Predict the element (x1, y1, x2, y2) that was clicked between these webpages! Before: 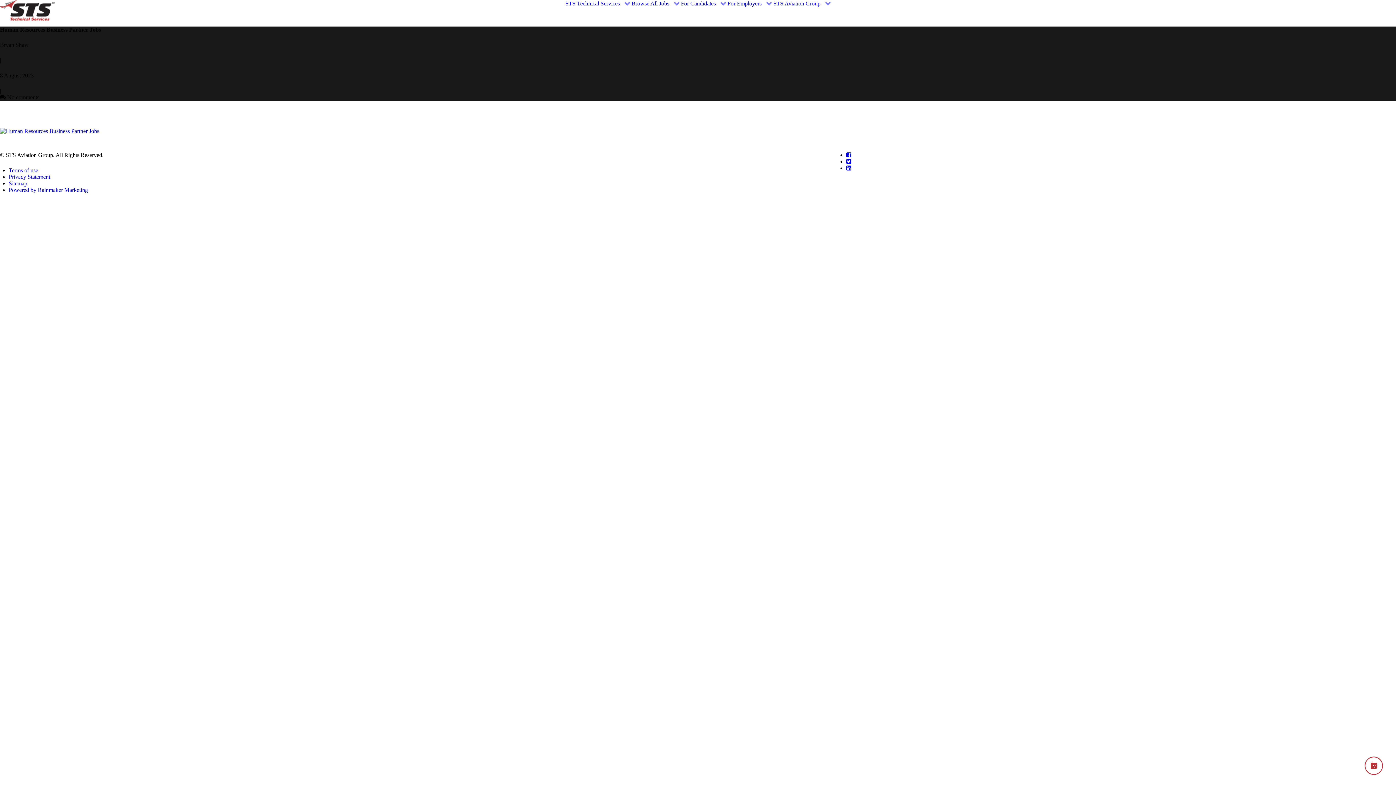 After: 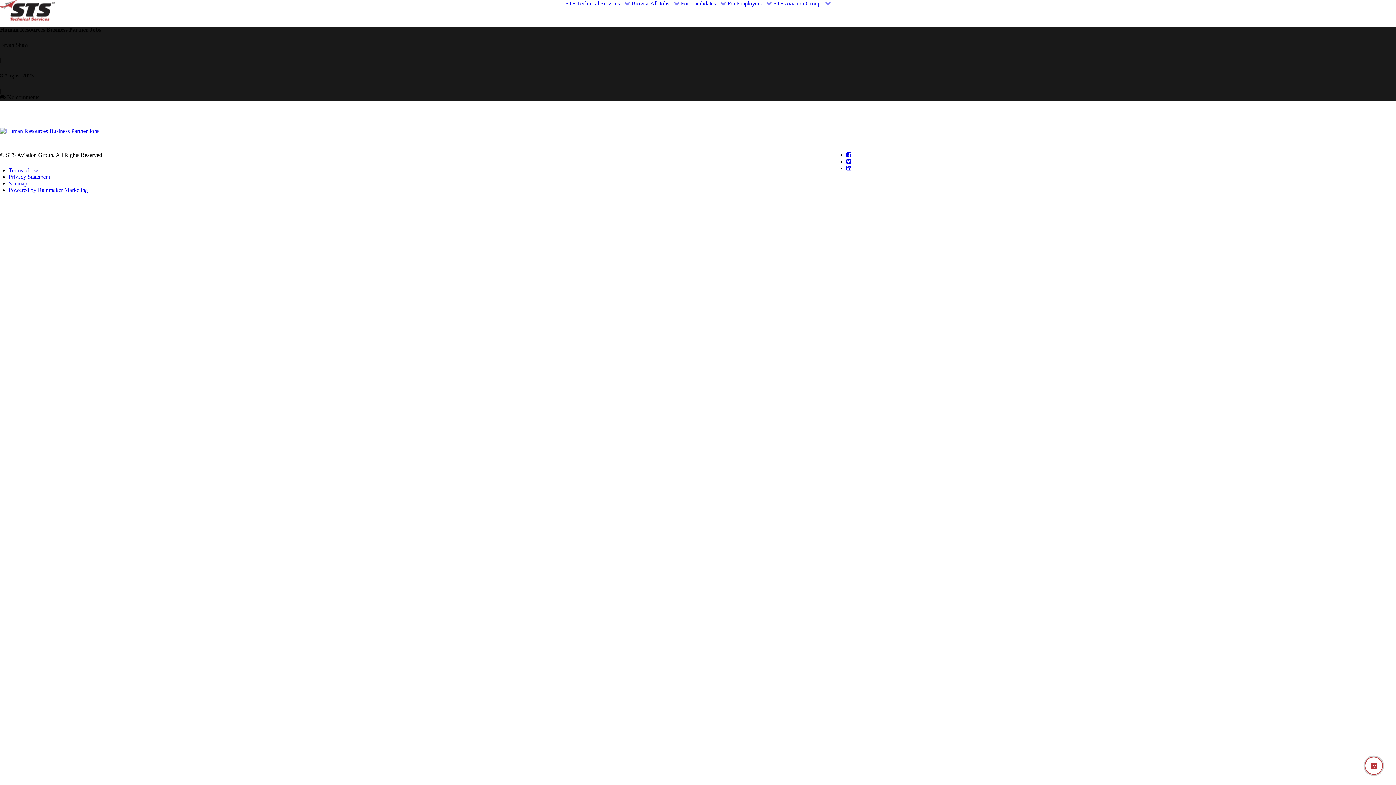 Action: bbox: (846, 152, 851, 158)